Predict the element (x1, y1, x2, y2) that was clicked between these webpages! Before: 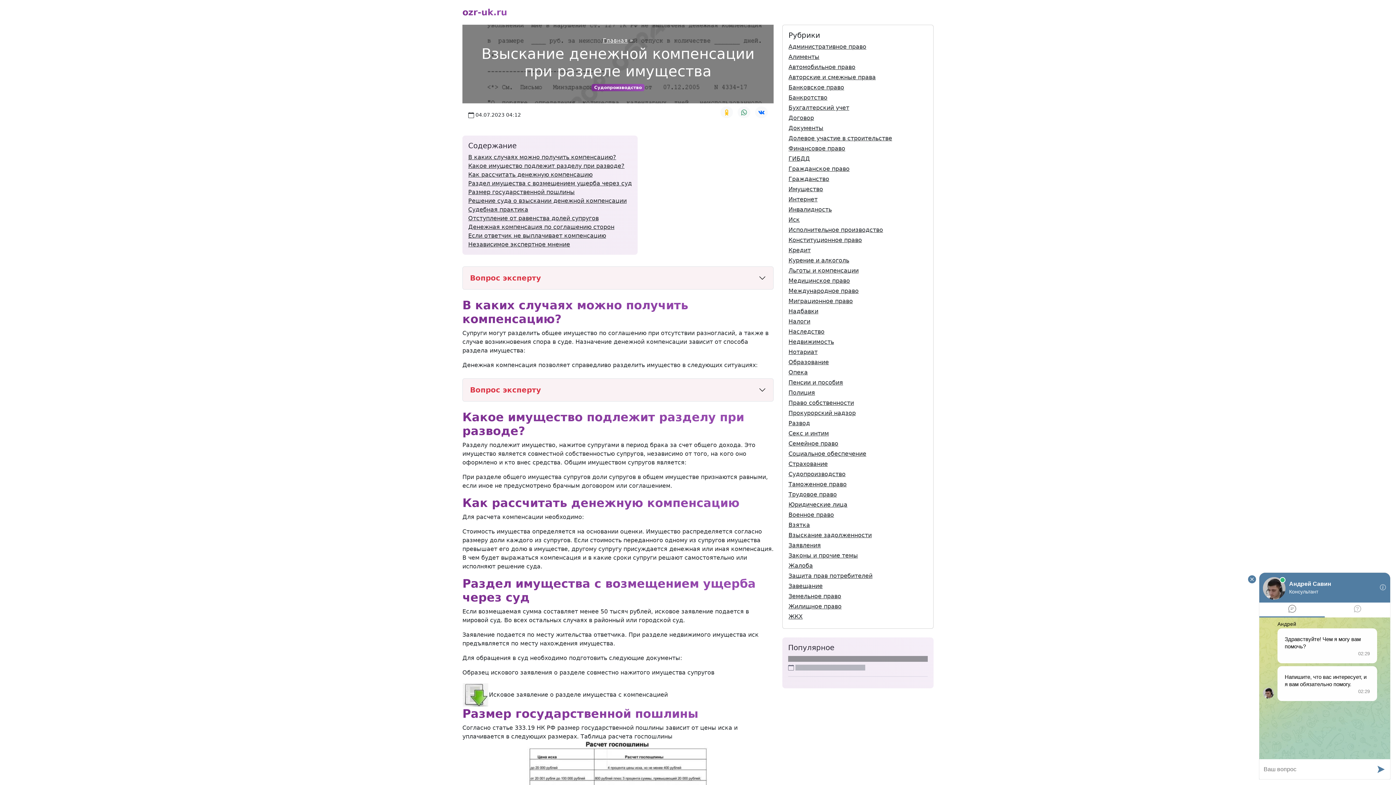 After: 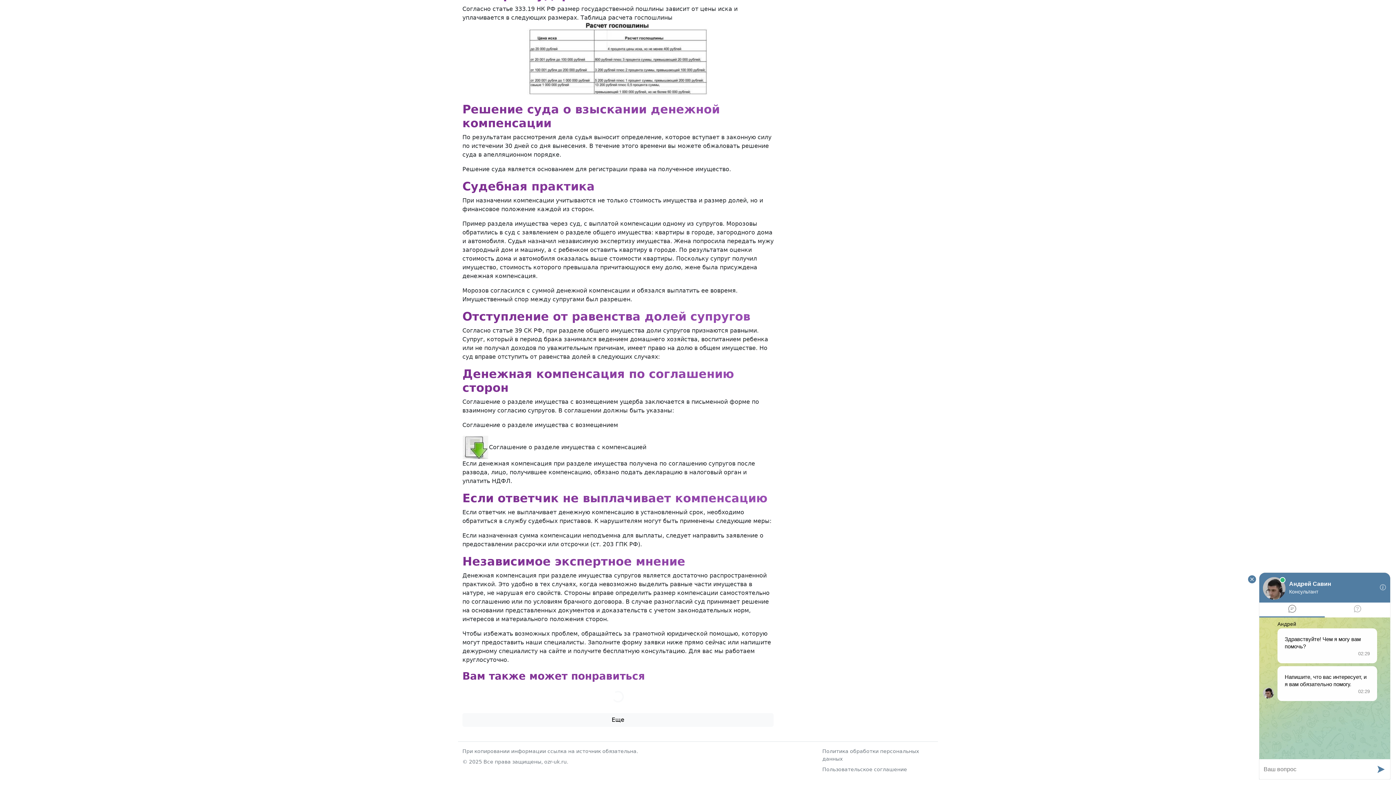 Action: label: Если ответчик не выплачивает компенсацию bbox: (468, 232, 606, 239)